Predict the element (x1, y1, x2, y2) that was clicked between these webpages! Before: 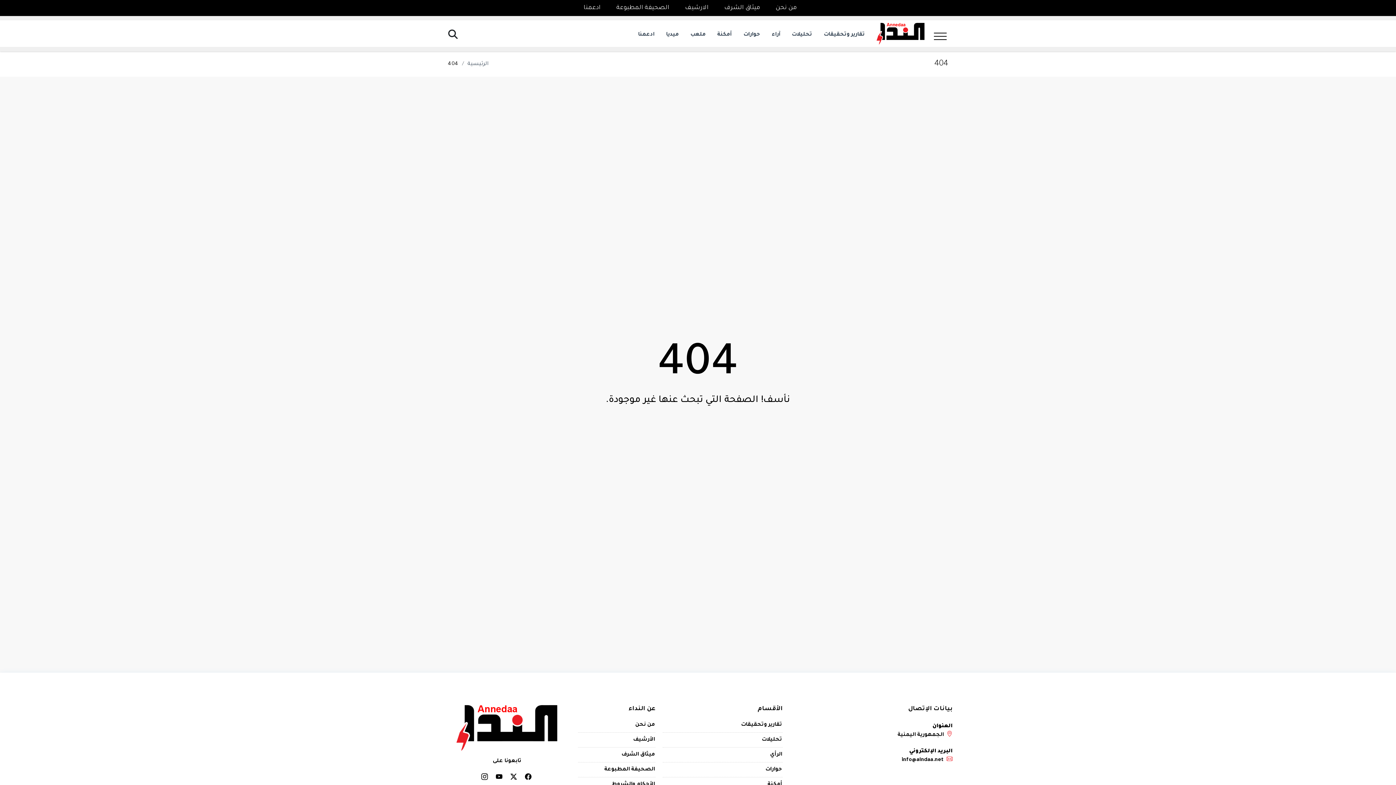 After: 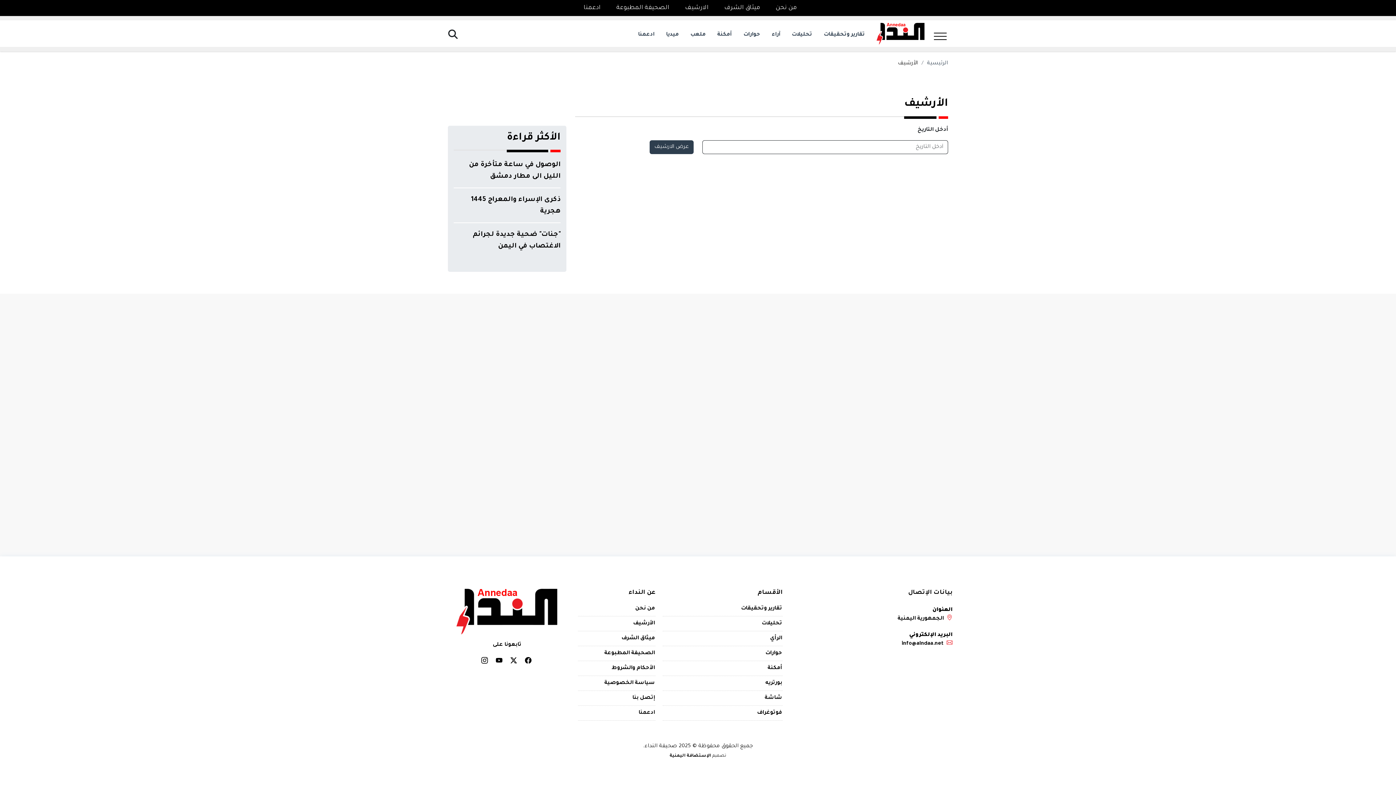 Action: bbox: (685, 0, 708, 16) label: الارشيف